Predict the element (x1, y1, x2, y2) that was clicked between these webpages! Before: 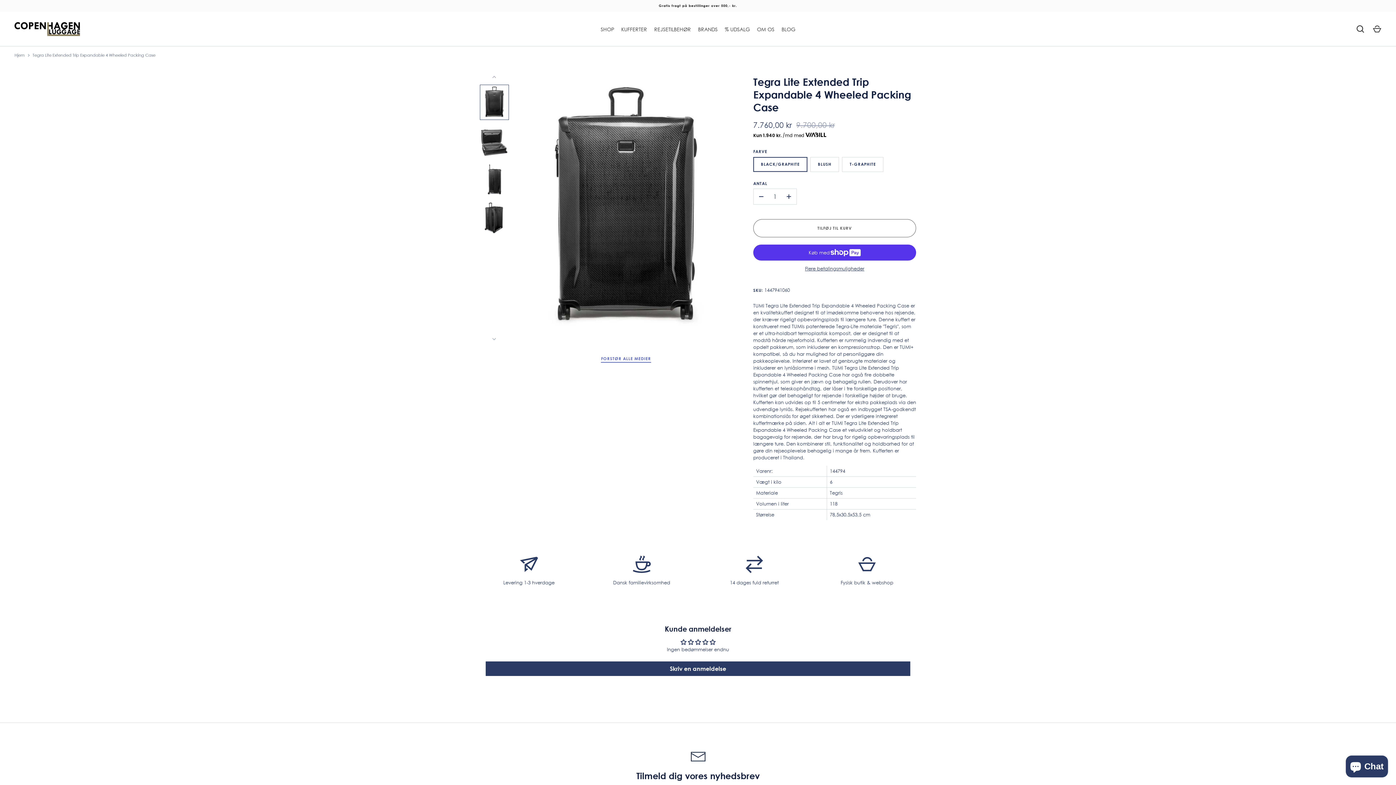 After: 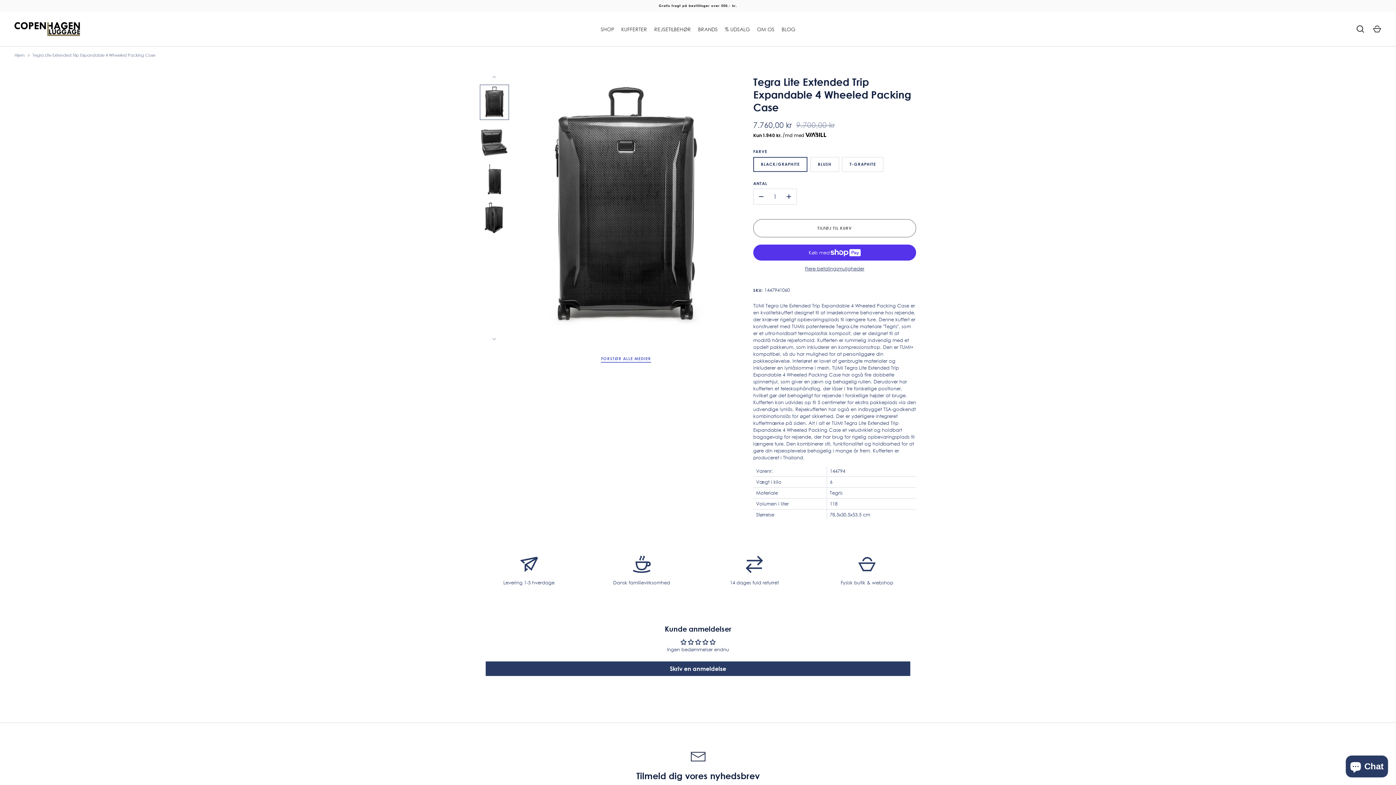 Action: label: - bbox: (753, 189, 769, 204)